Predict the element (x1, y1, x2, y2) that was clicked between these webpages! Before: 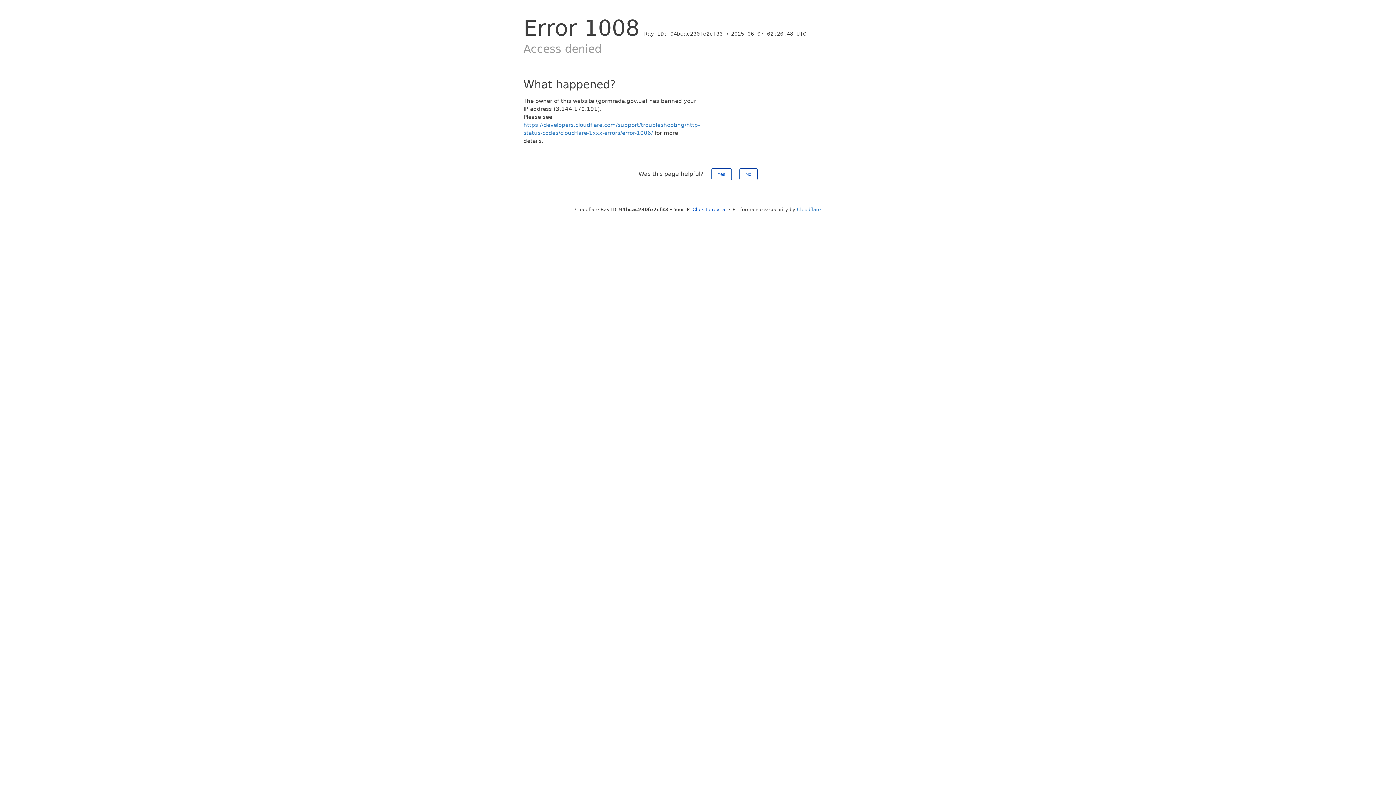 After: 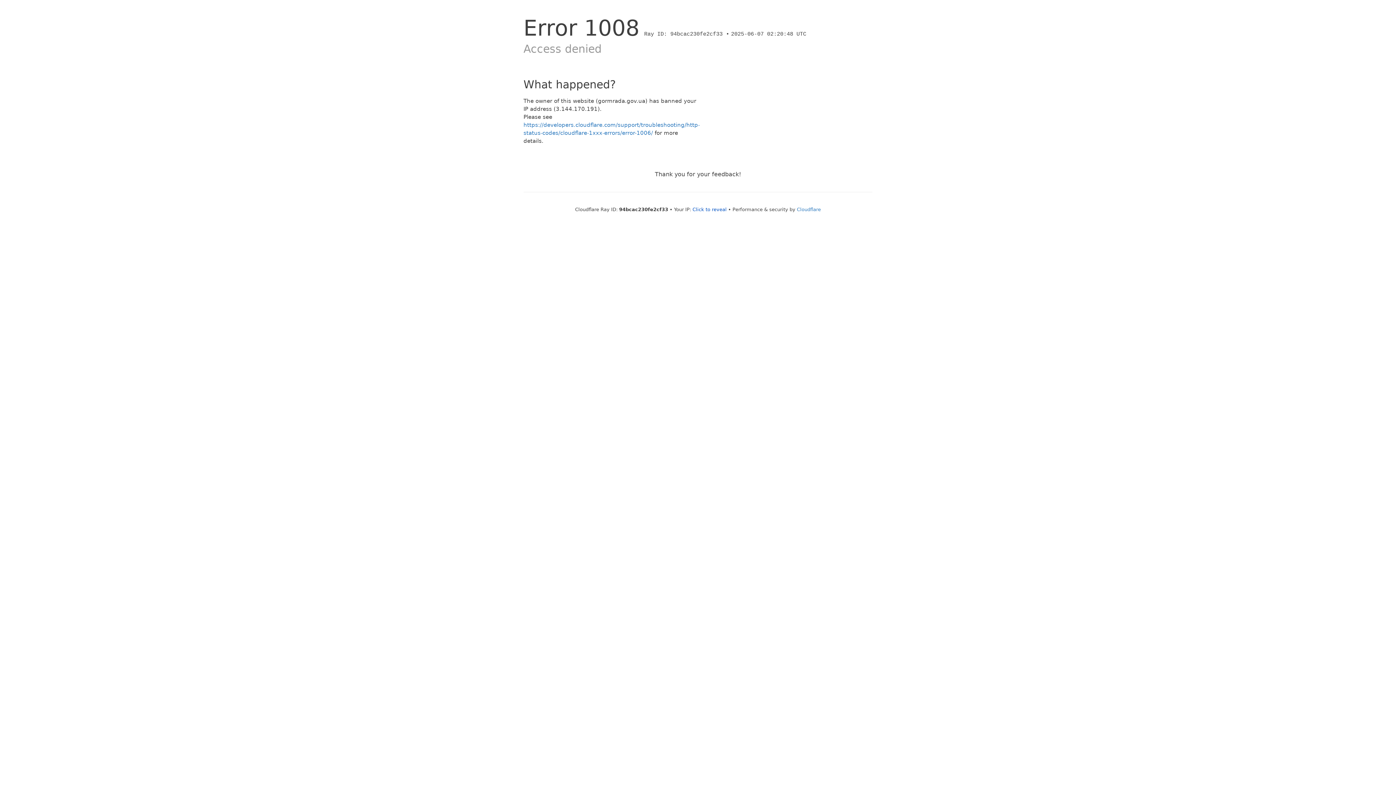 Action: label: Yes bbox: (711, 168, 731, 180)